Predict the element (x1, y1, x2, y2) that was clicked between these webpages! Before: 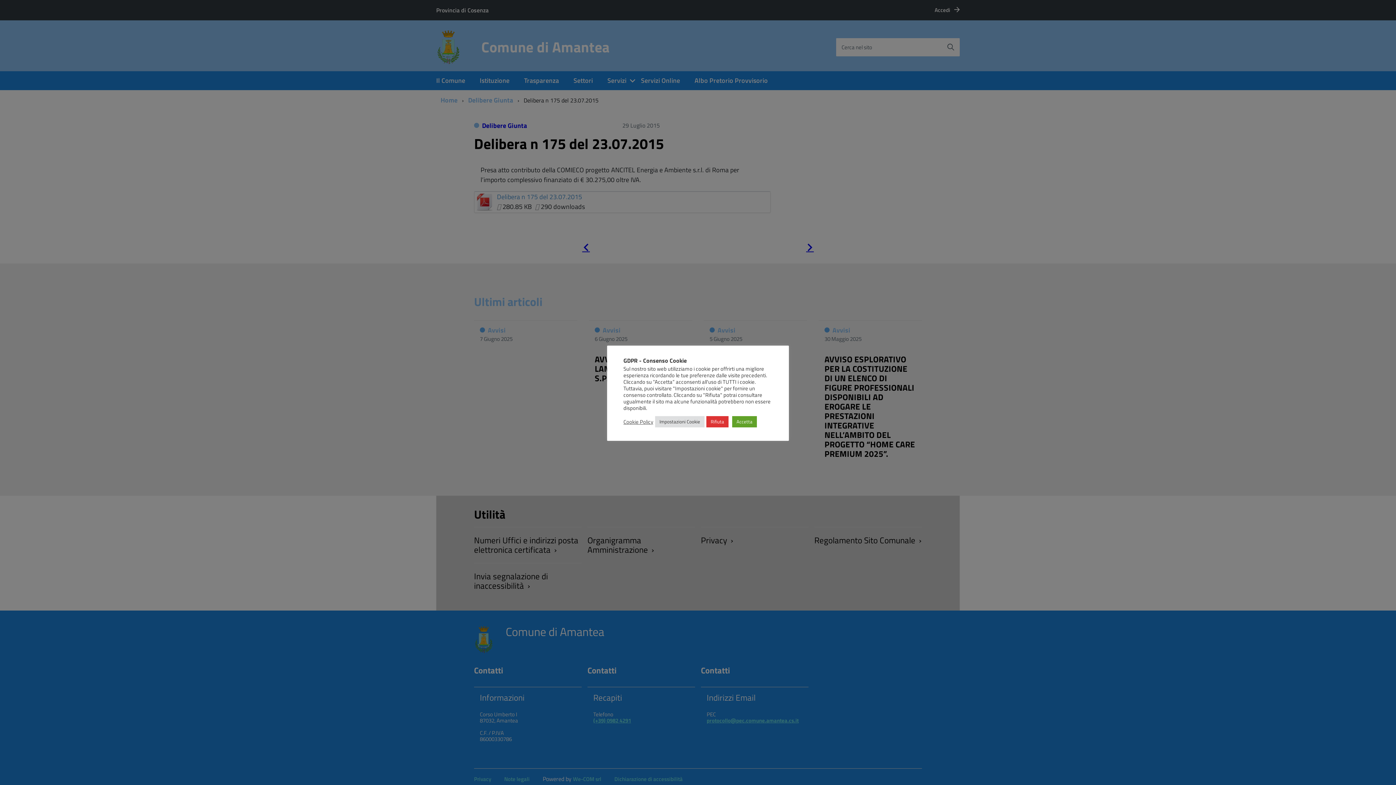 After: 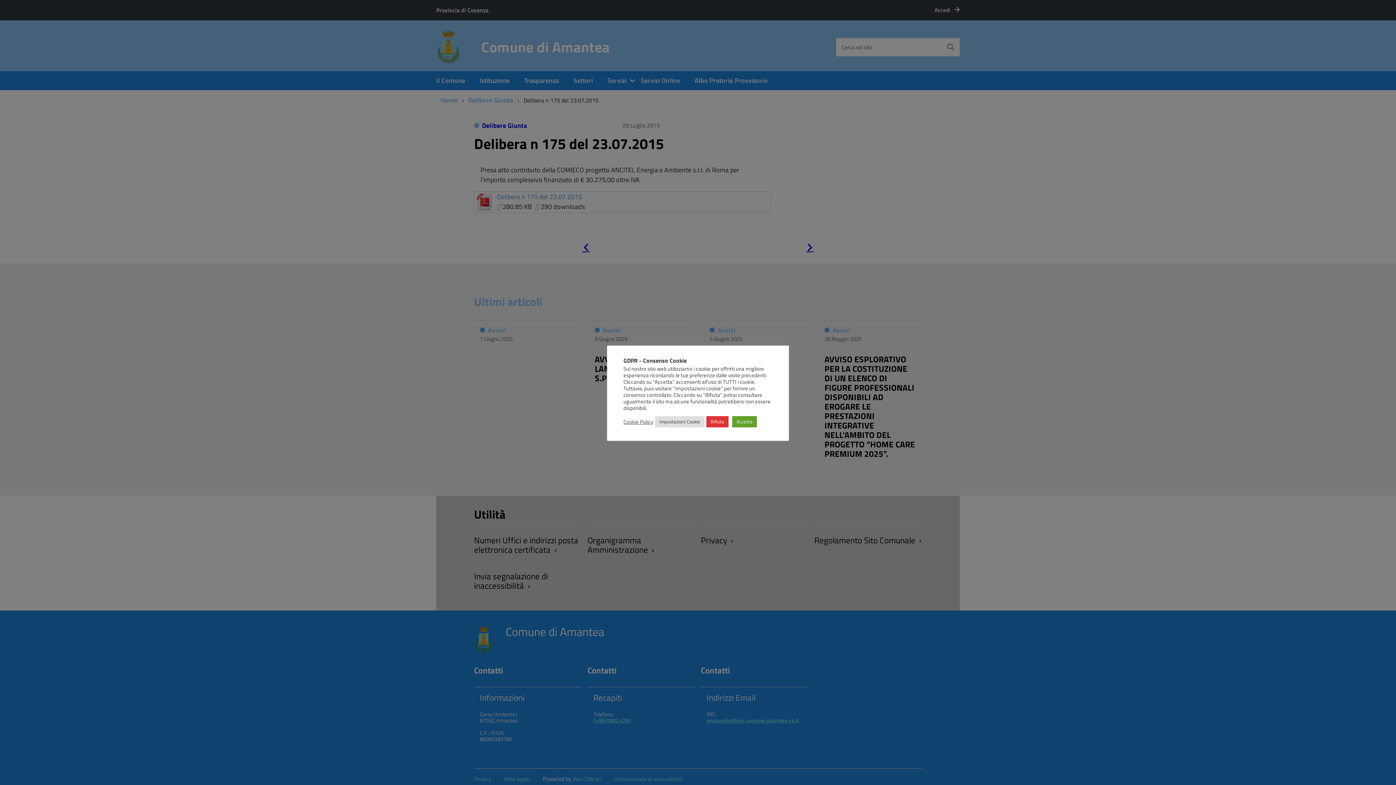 Action: label: Cookie Policy bbox: (623, 418, 653, 425)